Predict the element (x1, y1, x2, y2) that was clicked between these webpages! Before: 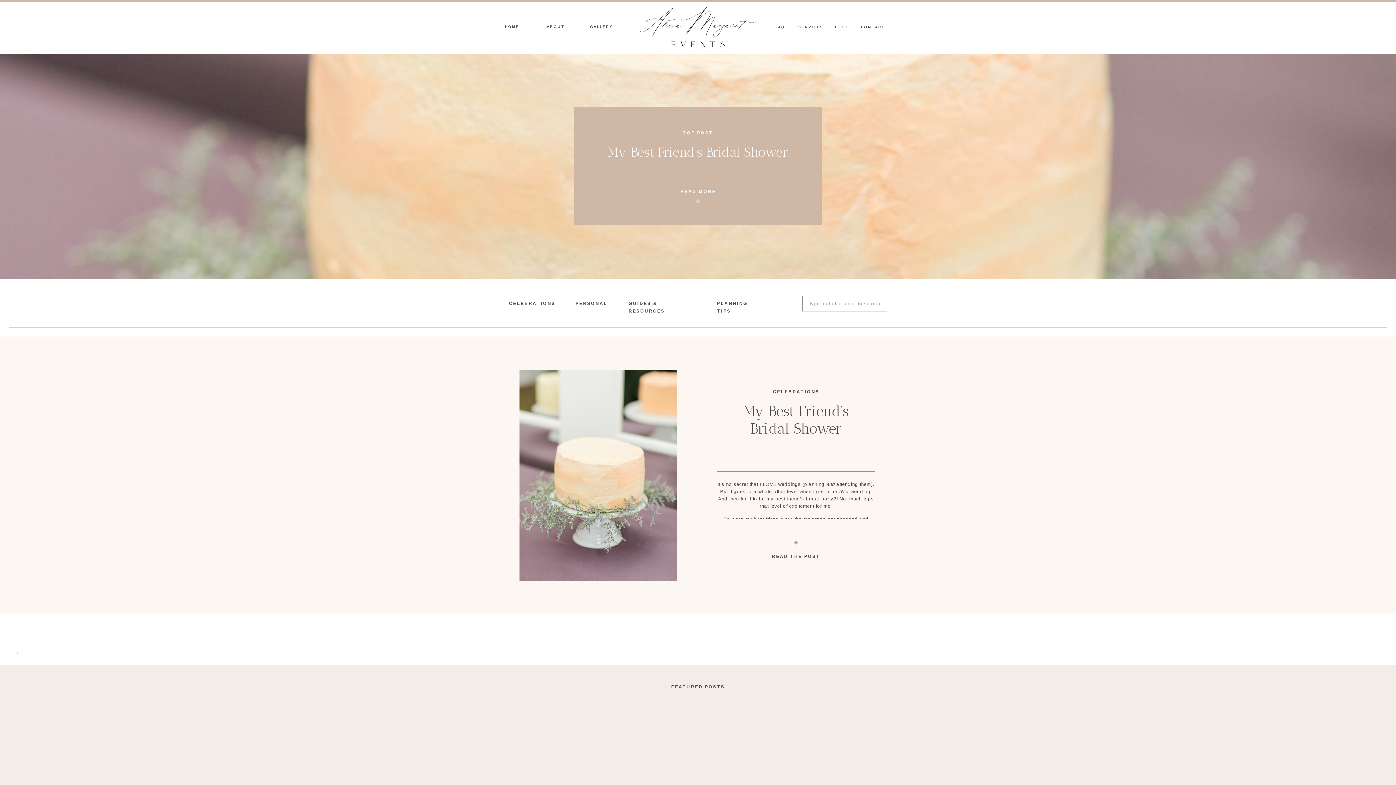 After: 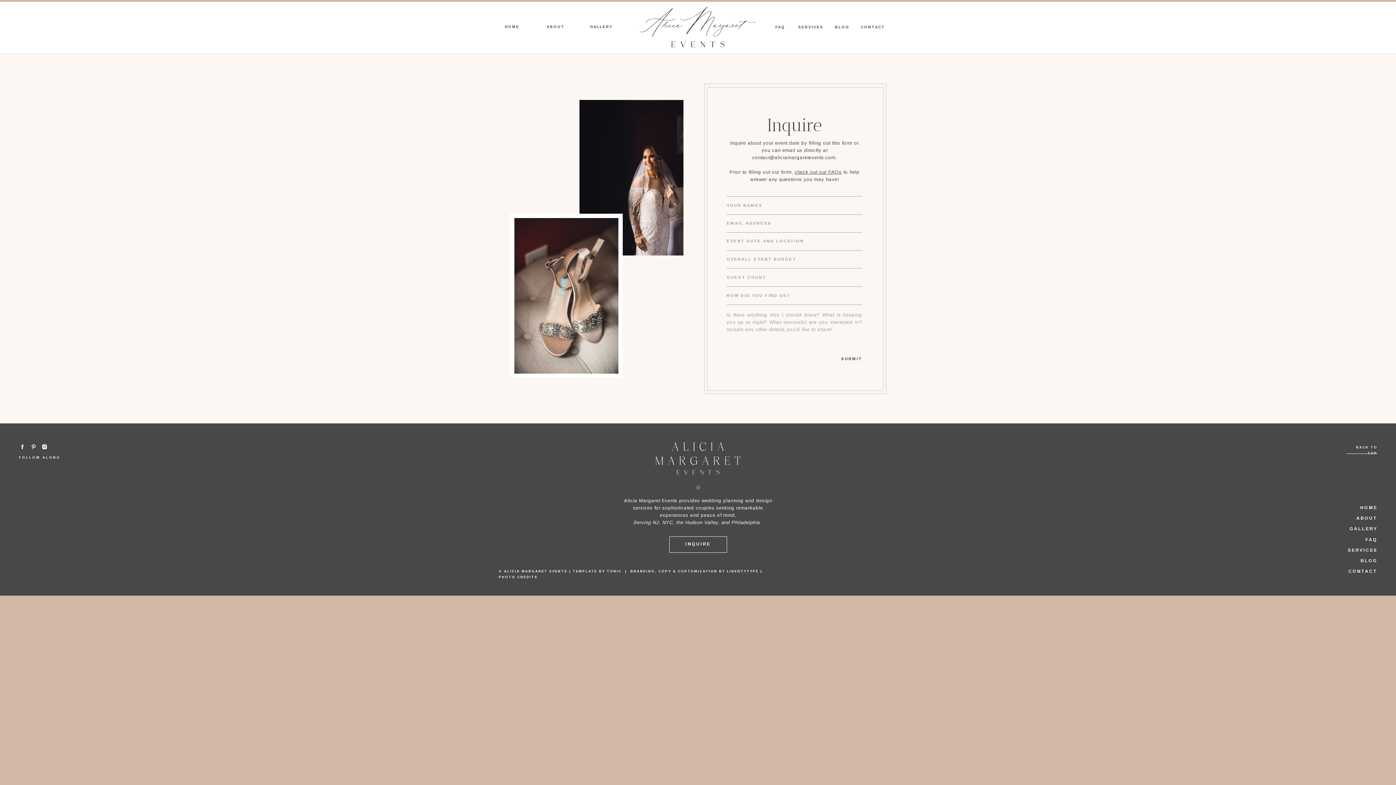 Action: label: CONTACT bbox: (861, 24, 894, 30)